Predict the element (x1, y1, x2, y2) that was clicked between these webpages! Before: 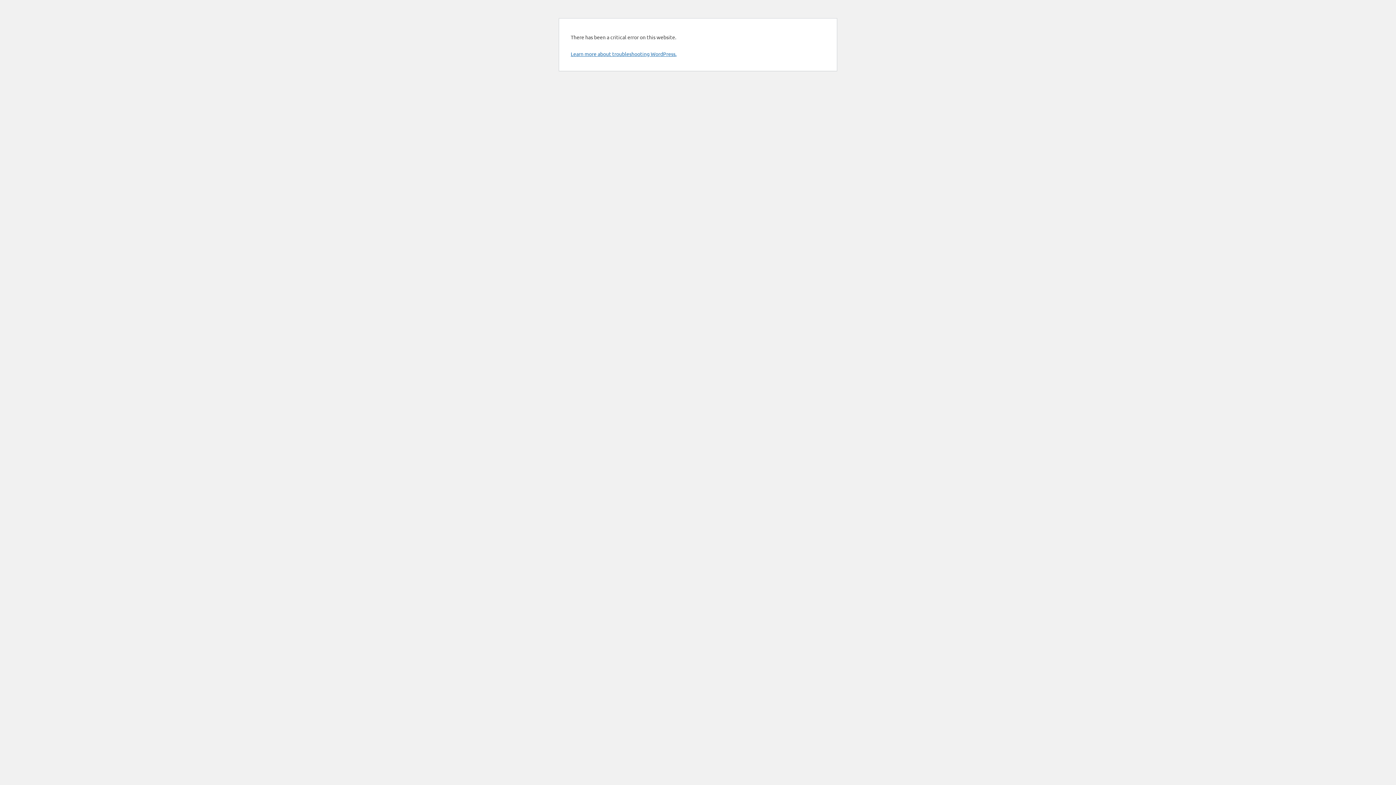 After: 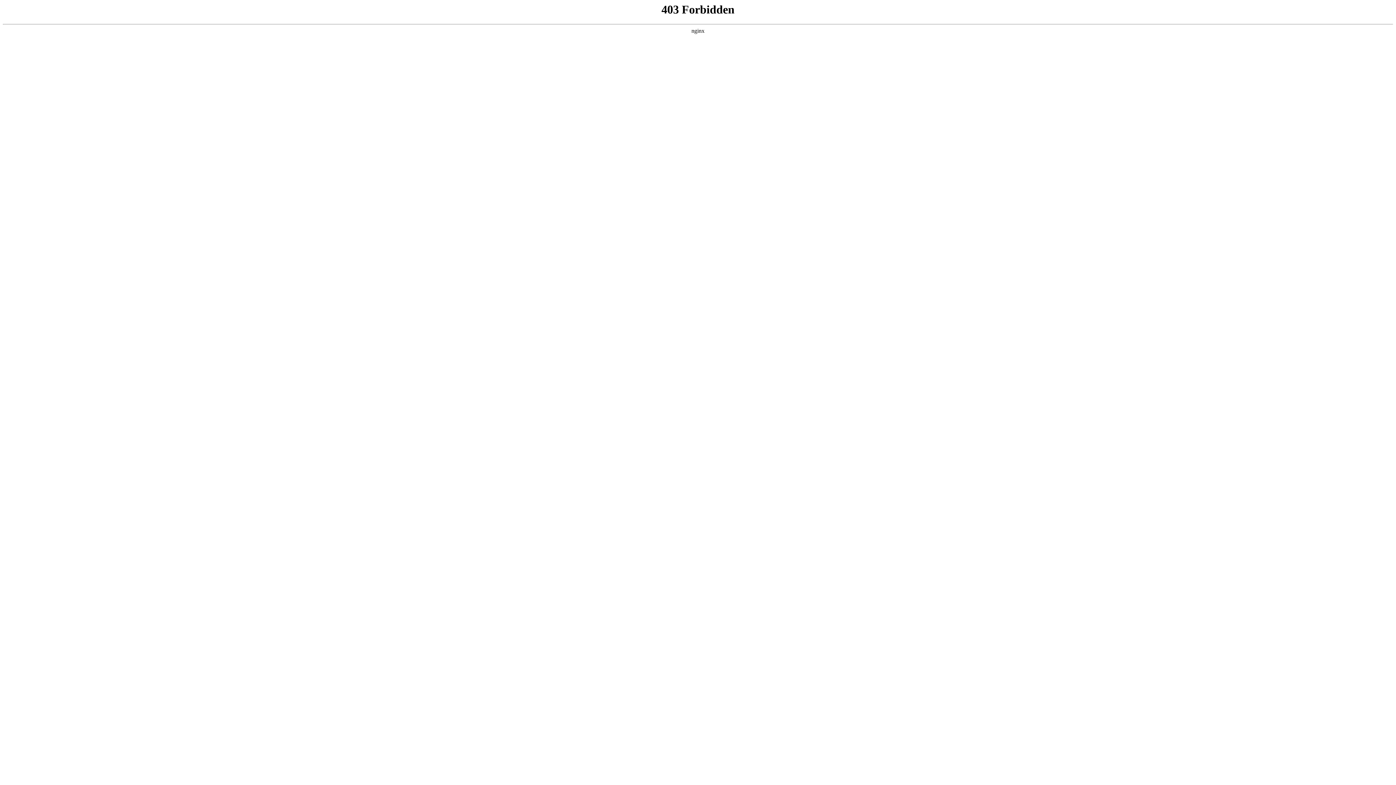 Action: label: Learn more about troubleshooting WordPress. bbox: (570, 50, 676, 57)